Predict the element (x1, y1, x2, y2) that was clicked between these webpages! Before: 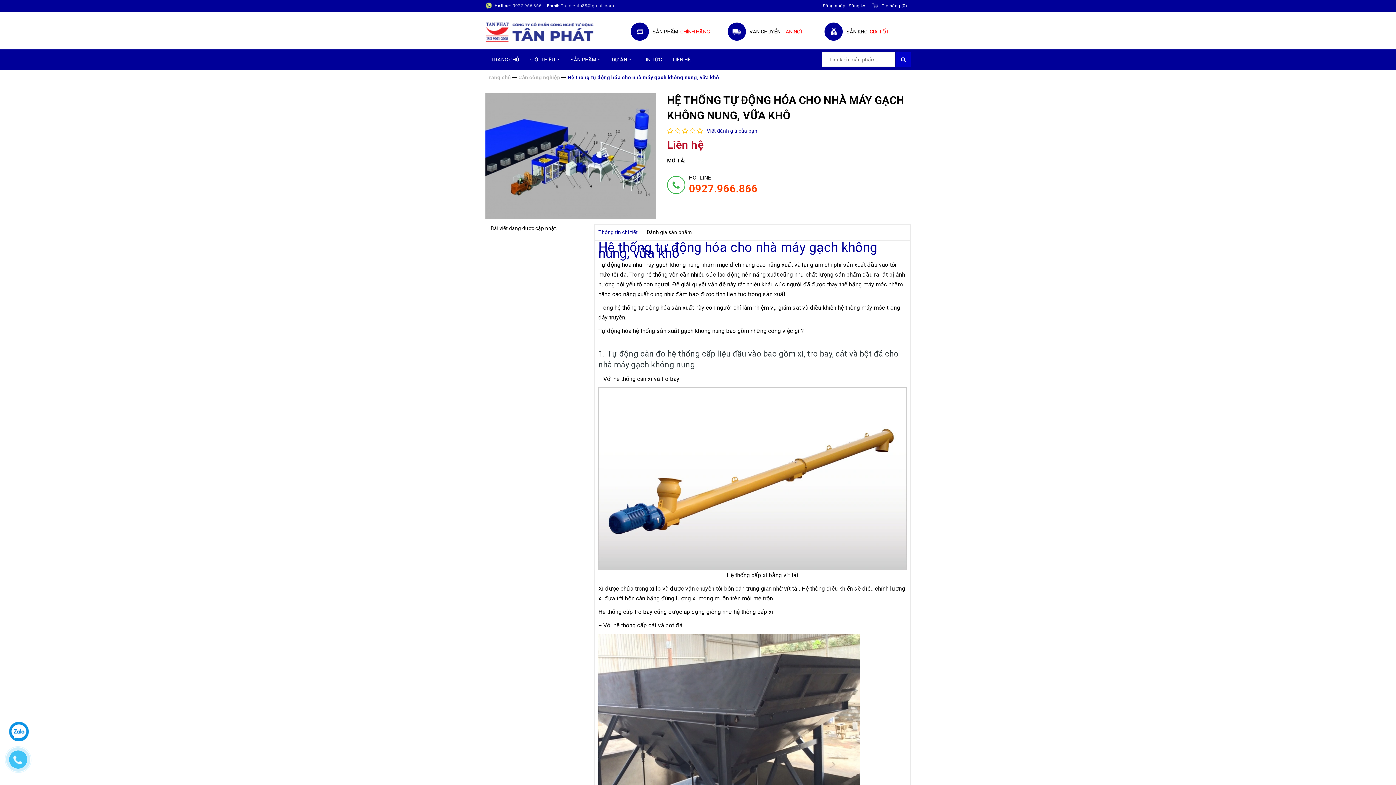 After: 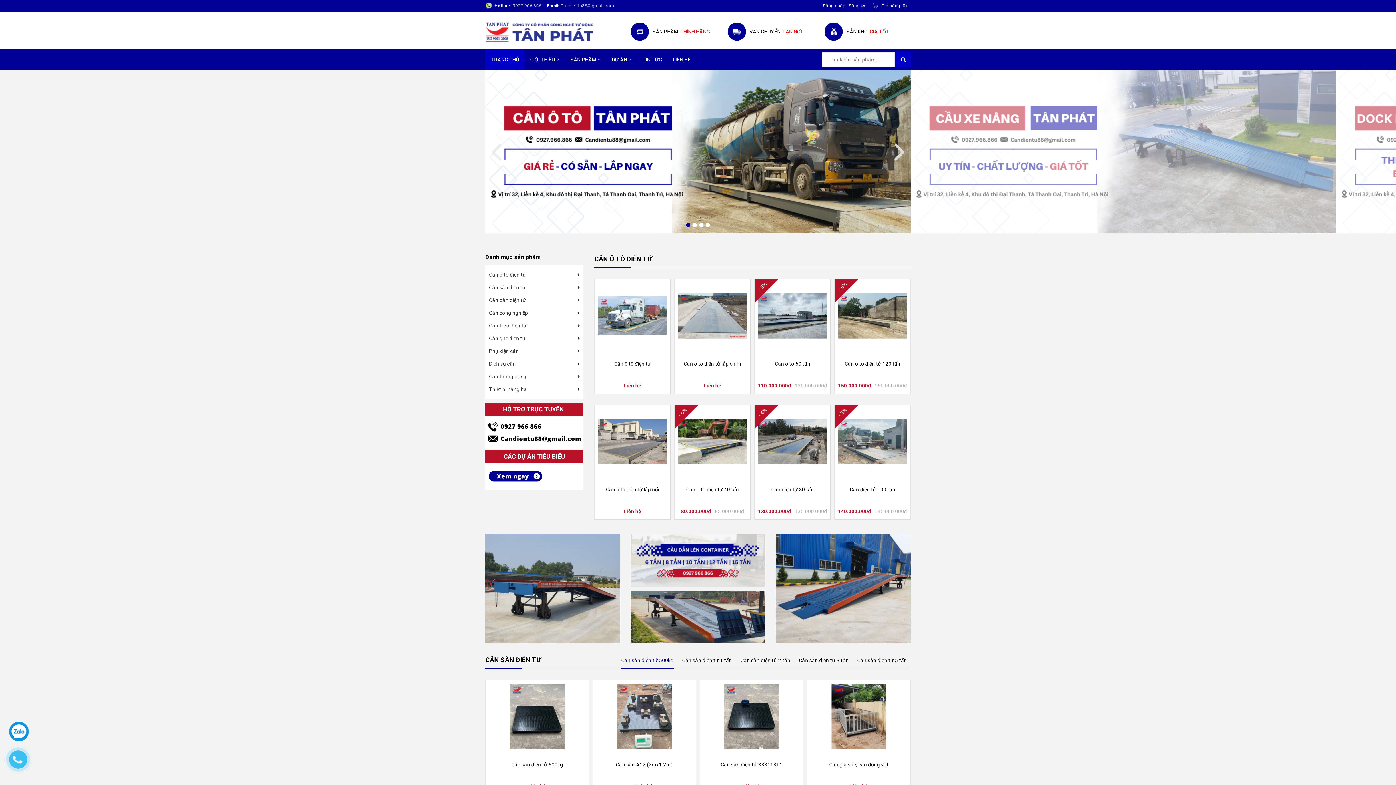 Action: bbox: (485, 20, 594, 44)